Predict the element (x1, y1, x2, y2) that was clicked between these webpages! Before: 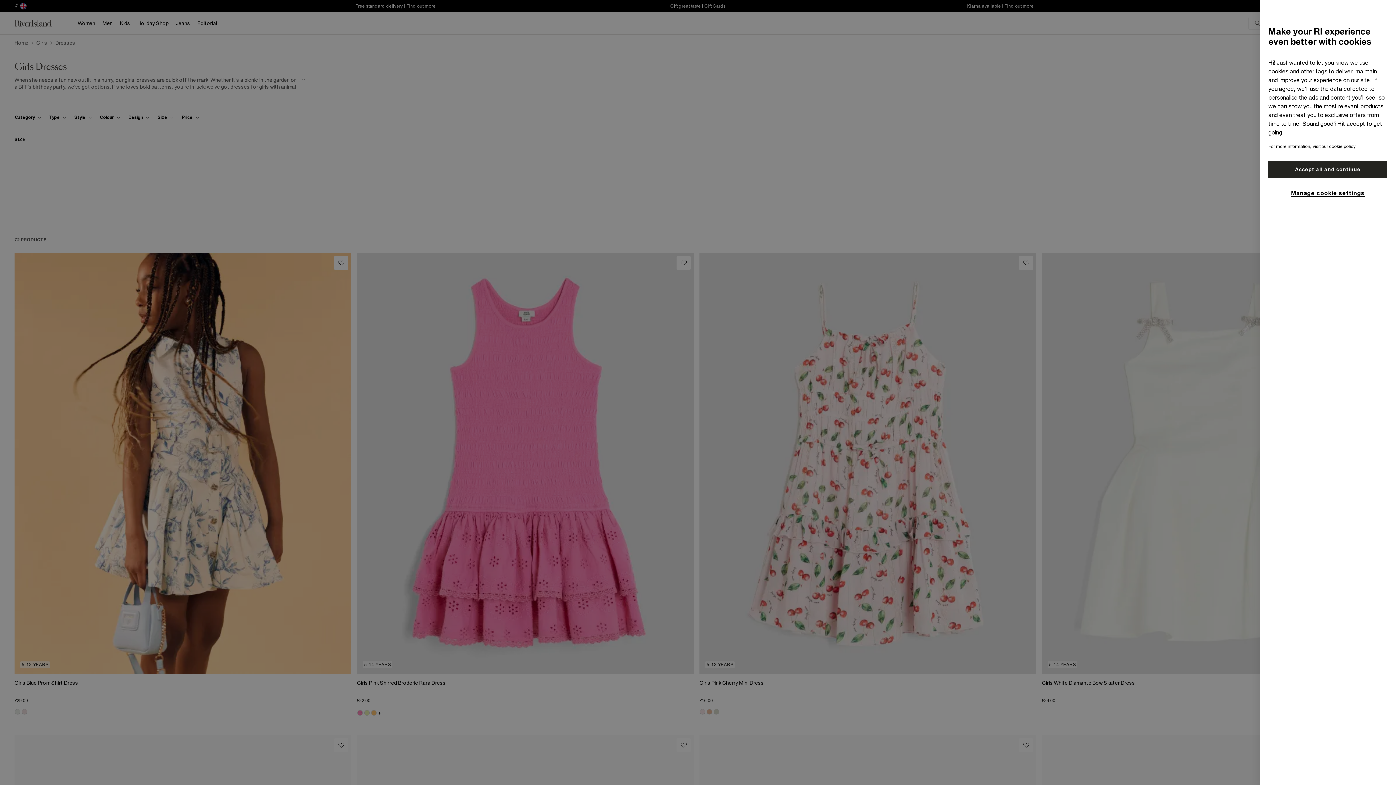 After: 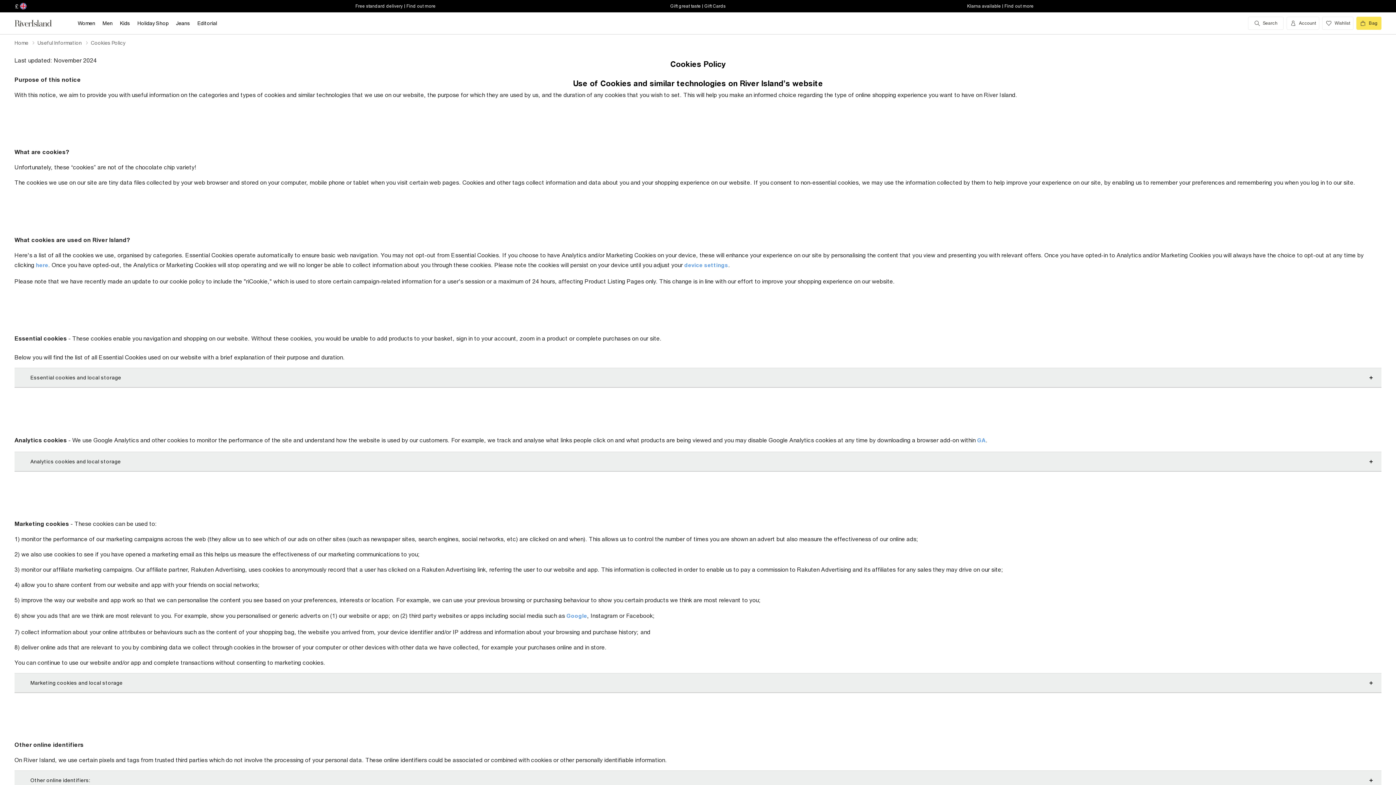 Action: bbox: (1268, 144, 1356, 149) label: For more information, visit our cookie policy.